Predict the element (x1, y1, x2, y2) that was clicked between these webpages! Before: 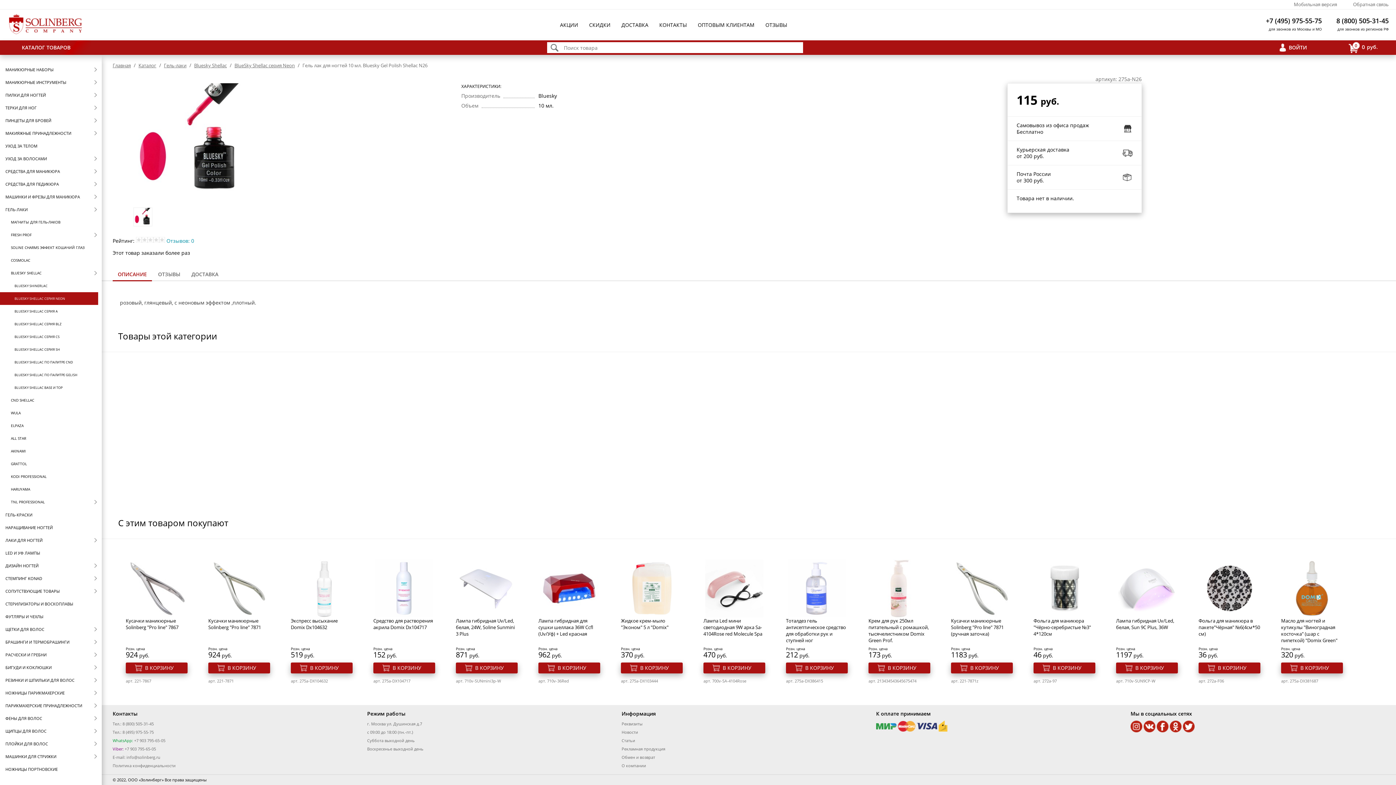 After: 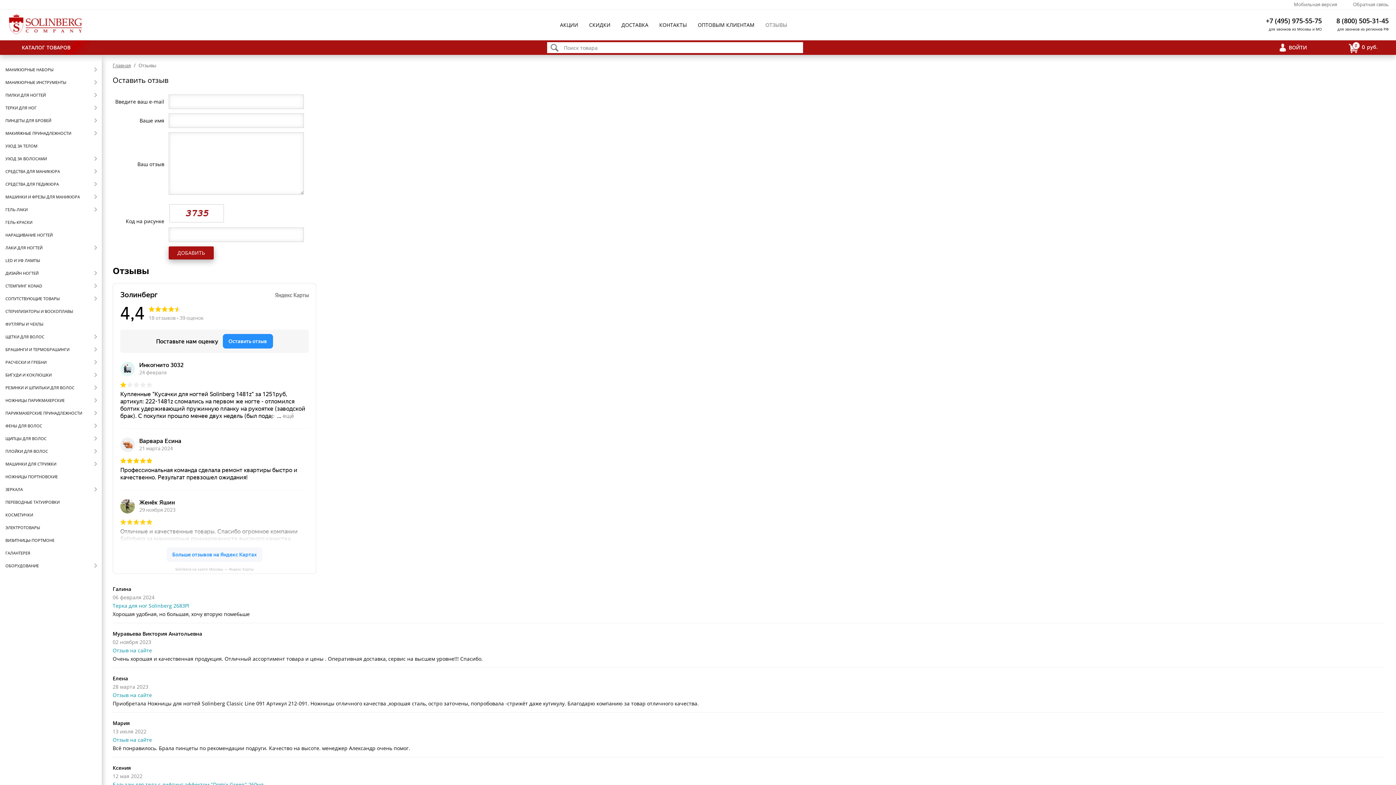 Action: bbox: (765, 9, 787, 40) label: ОТЗЫВЫ